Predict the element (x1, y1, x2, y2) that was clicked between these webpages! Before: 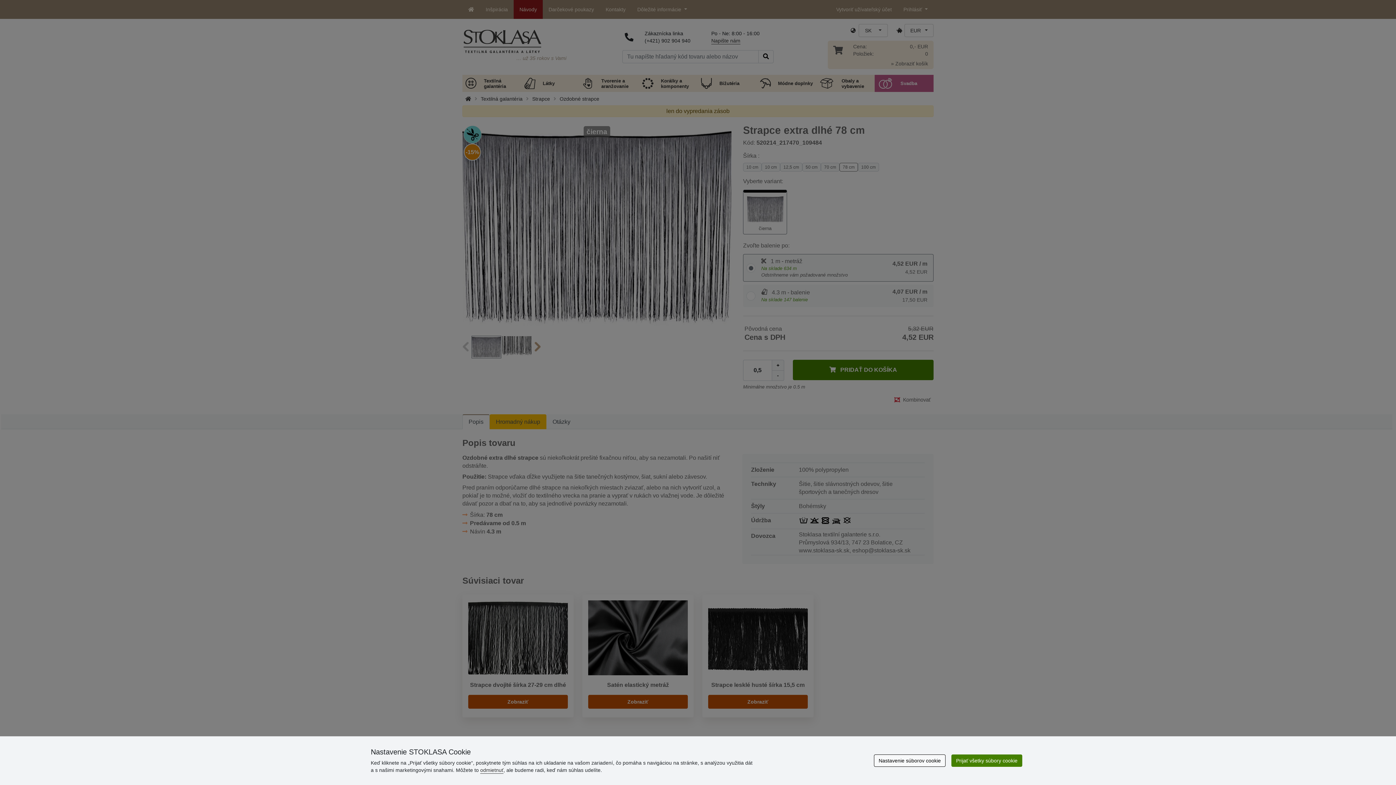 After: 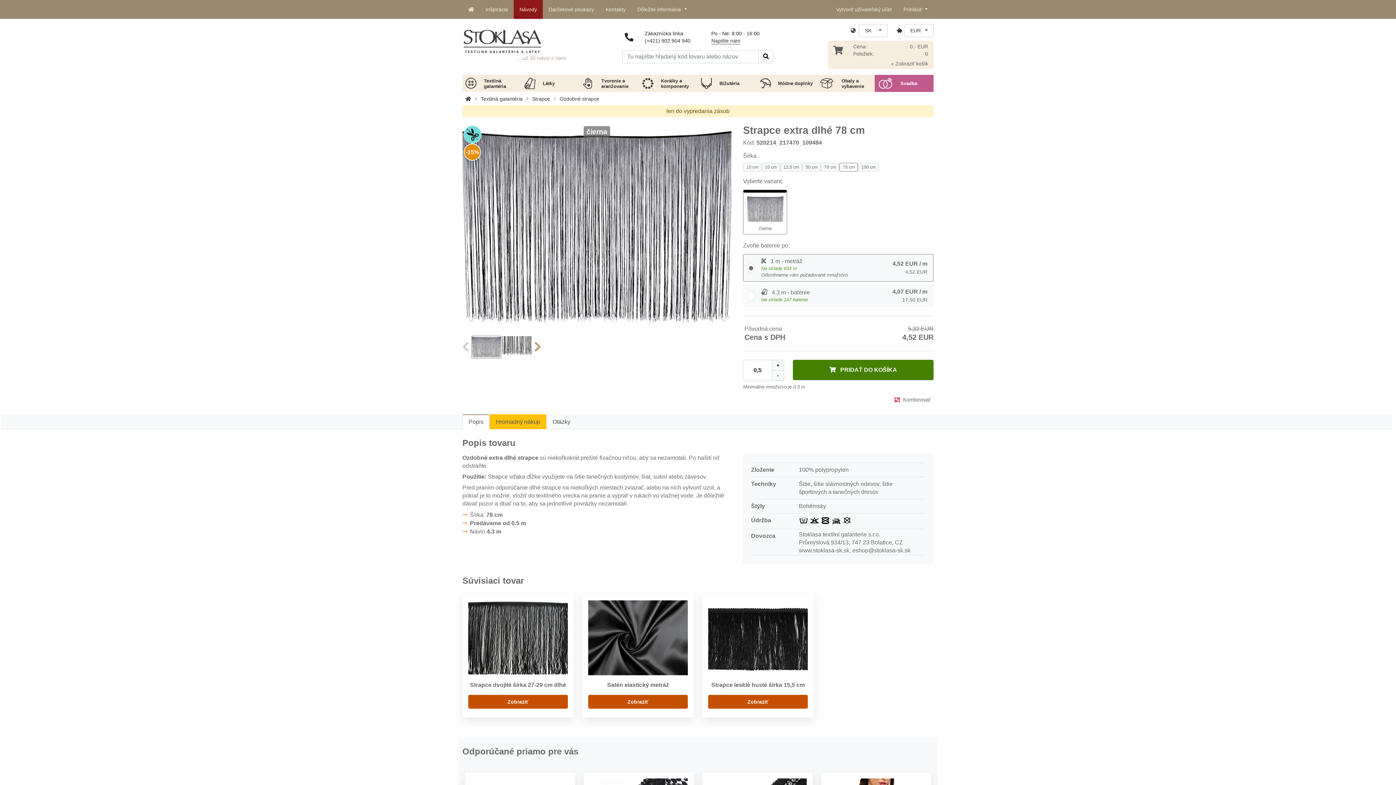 Action: bbox: (951, 754, 1022, 767) label: Prijať všetky súbory cookie